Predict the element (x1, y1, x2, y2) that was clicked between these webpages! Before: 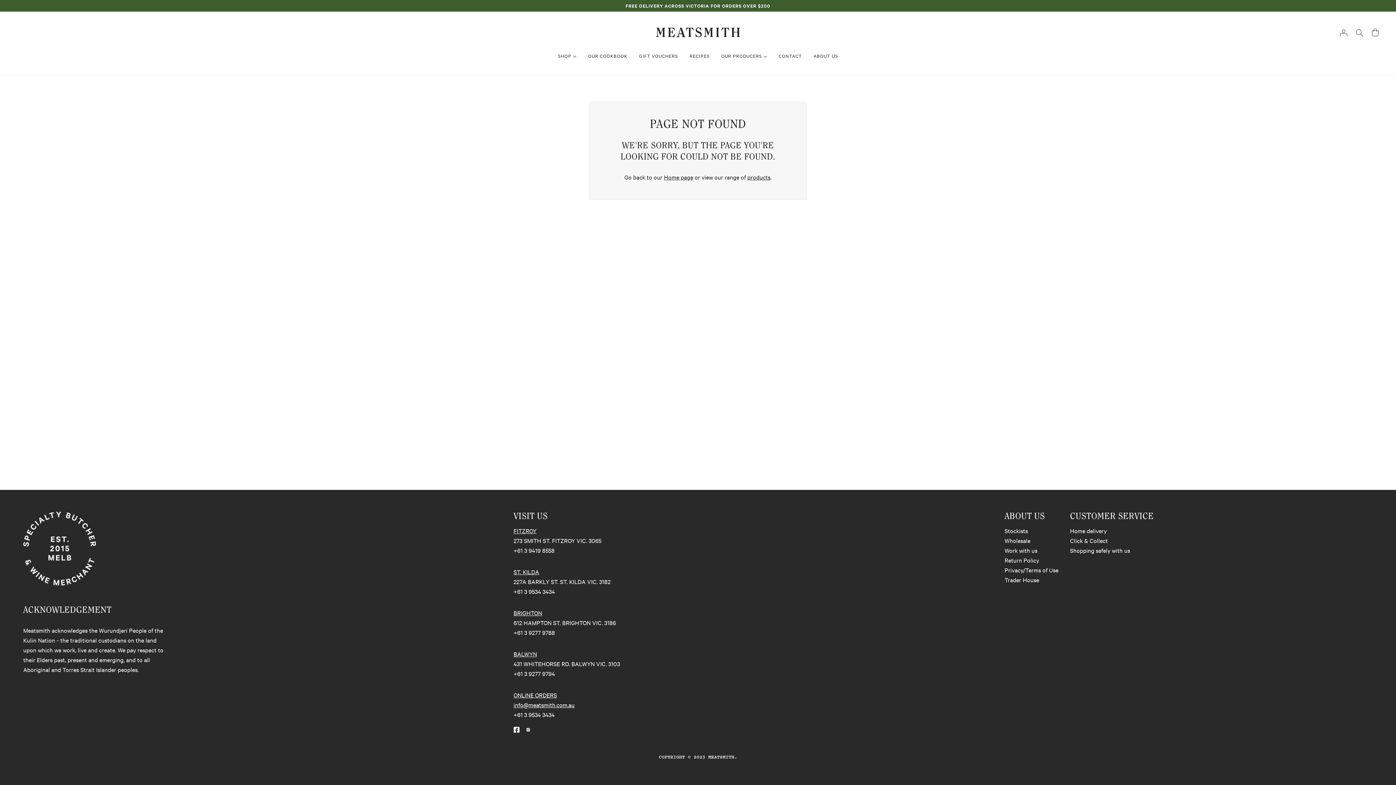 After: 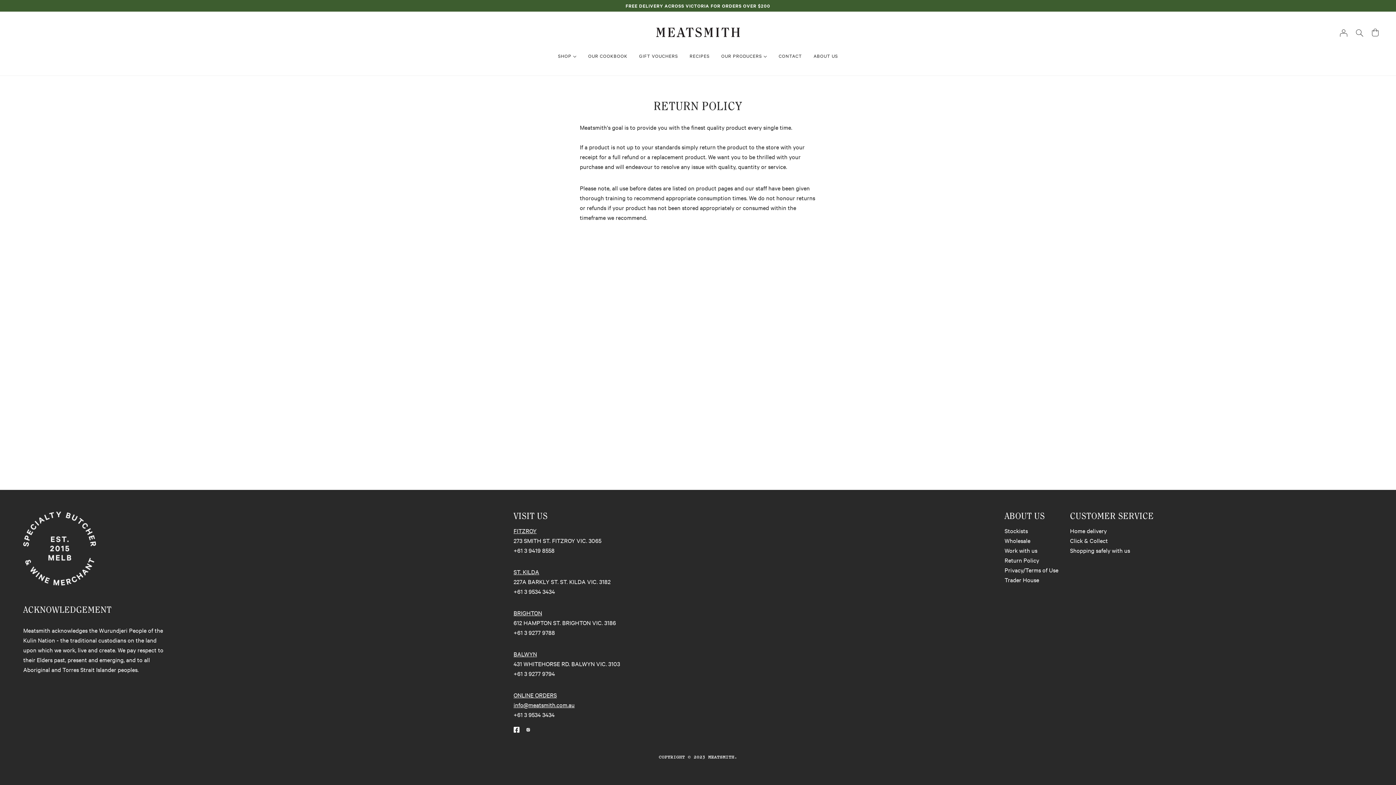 Action: label: Return Policy bbox: (1004, 556, 1039, 564)